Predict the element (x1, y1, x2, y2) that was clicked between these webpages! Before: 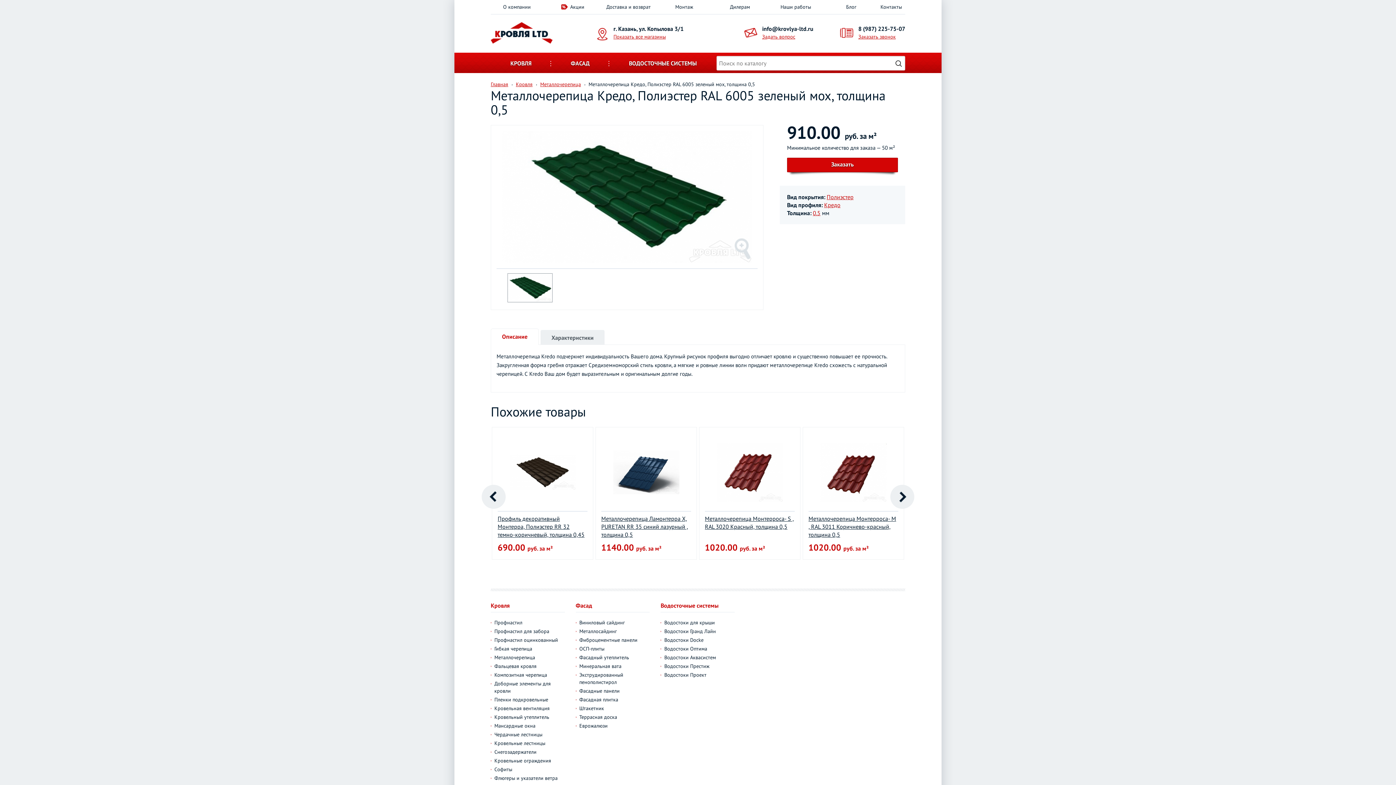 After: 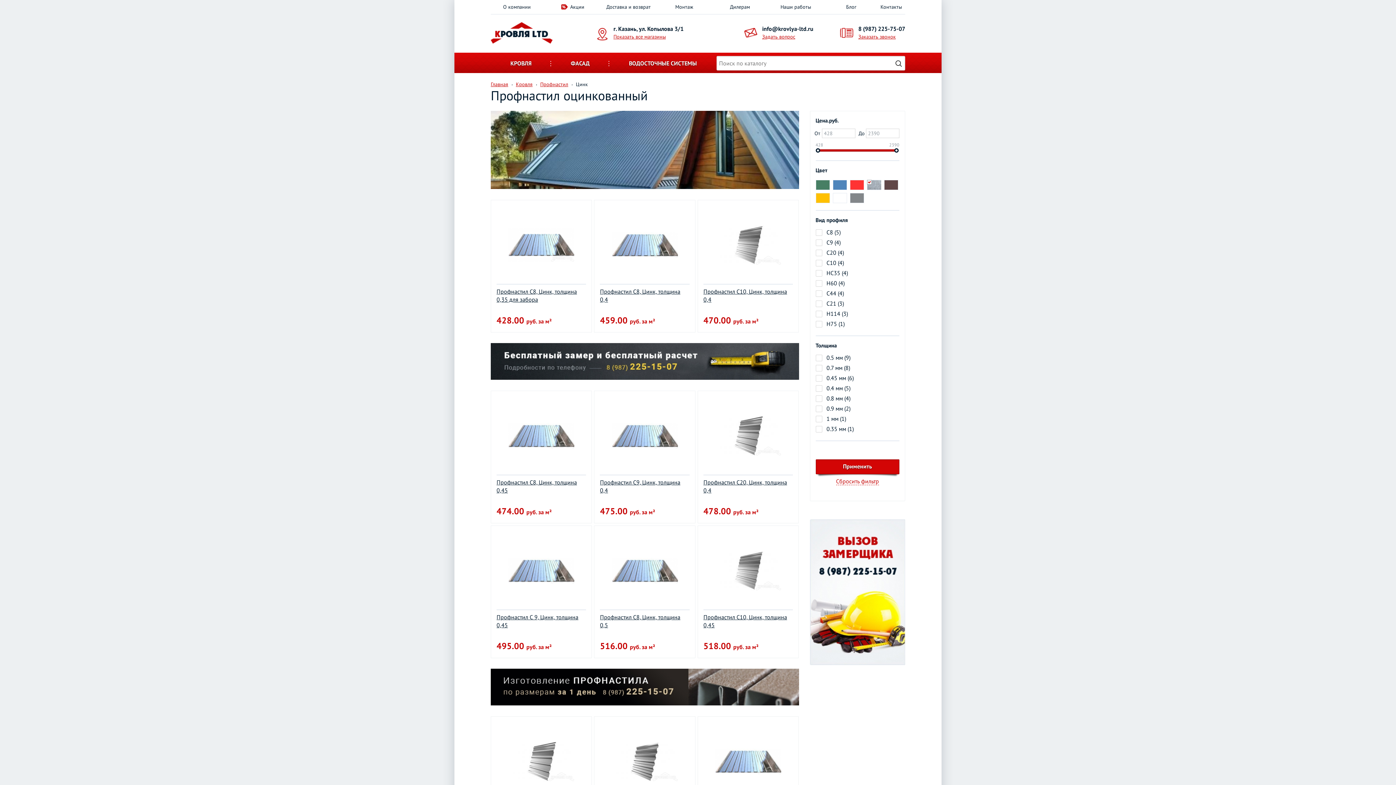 Action: label: Профнастил оцинкованный bbox: (494, 636, 558, 644)